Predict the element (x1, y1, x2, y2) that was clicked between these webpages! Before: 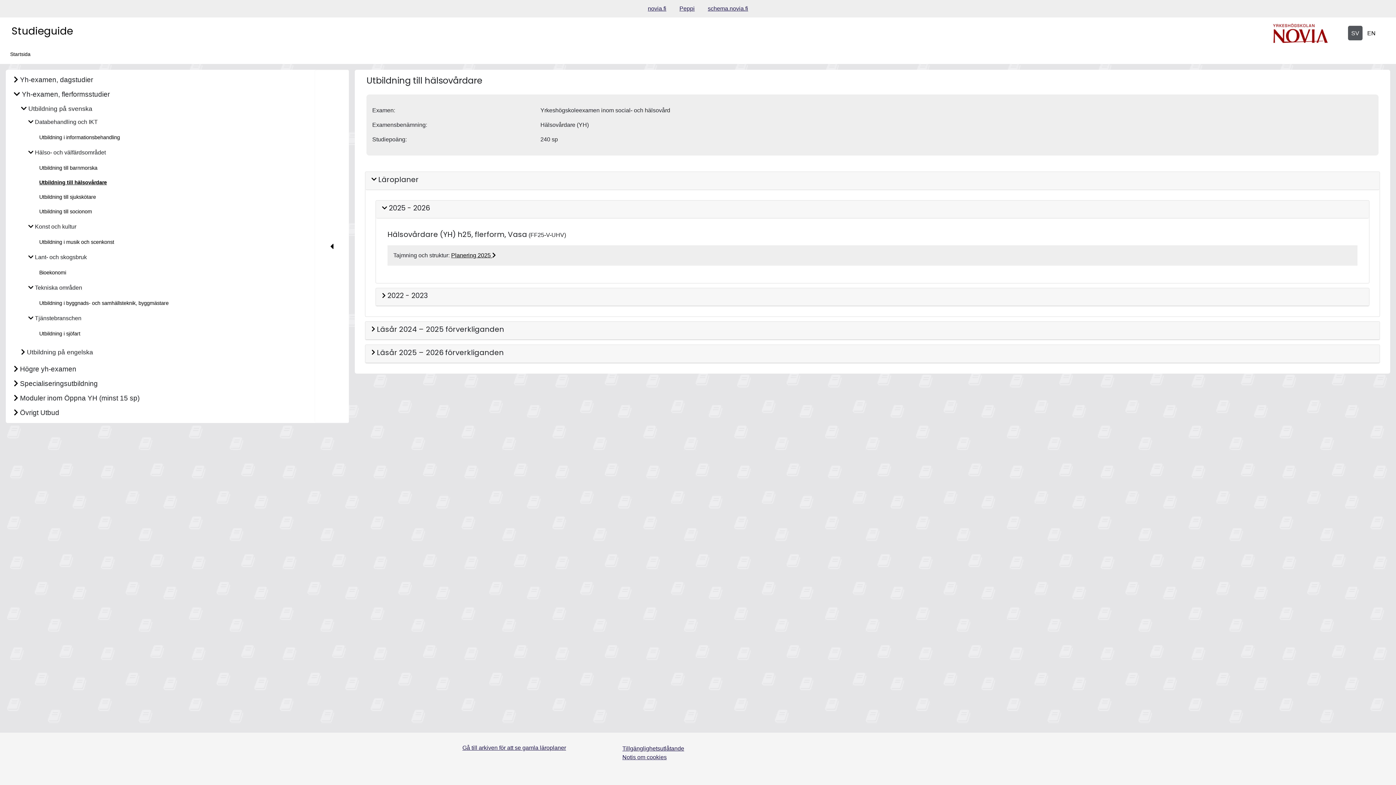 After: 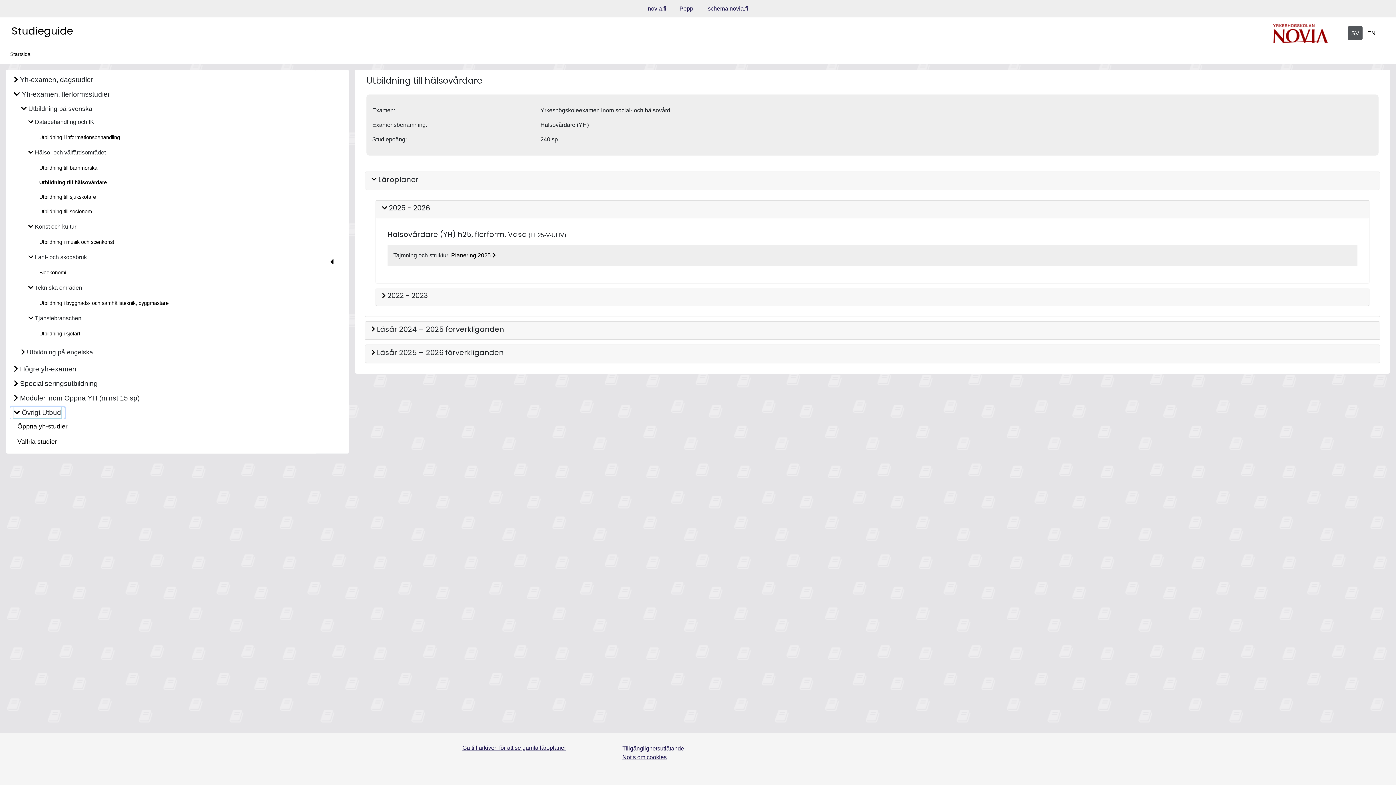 Action: label:  Övrigt Utbud bbox: (10, 407, 62, 418)